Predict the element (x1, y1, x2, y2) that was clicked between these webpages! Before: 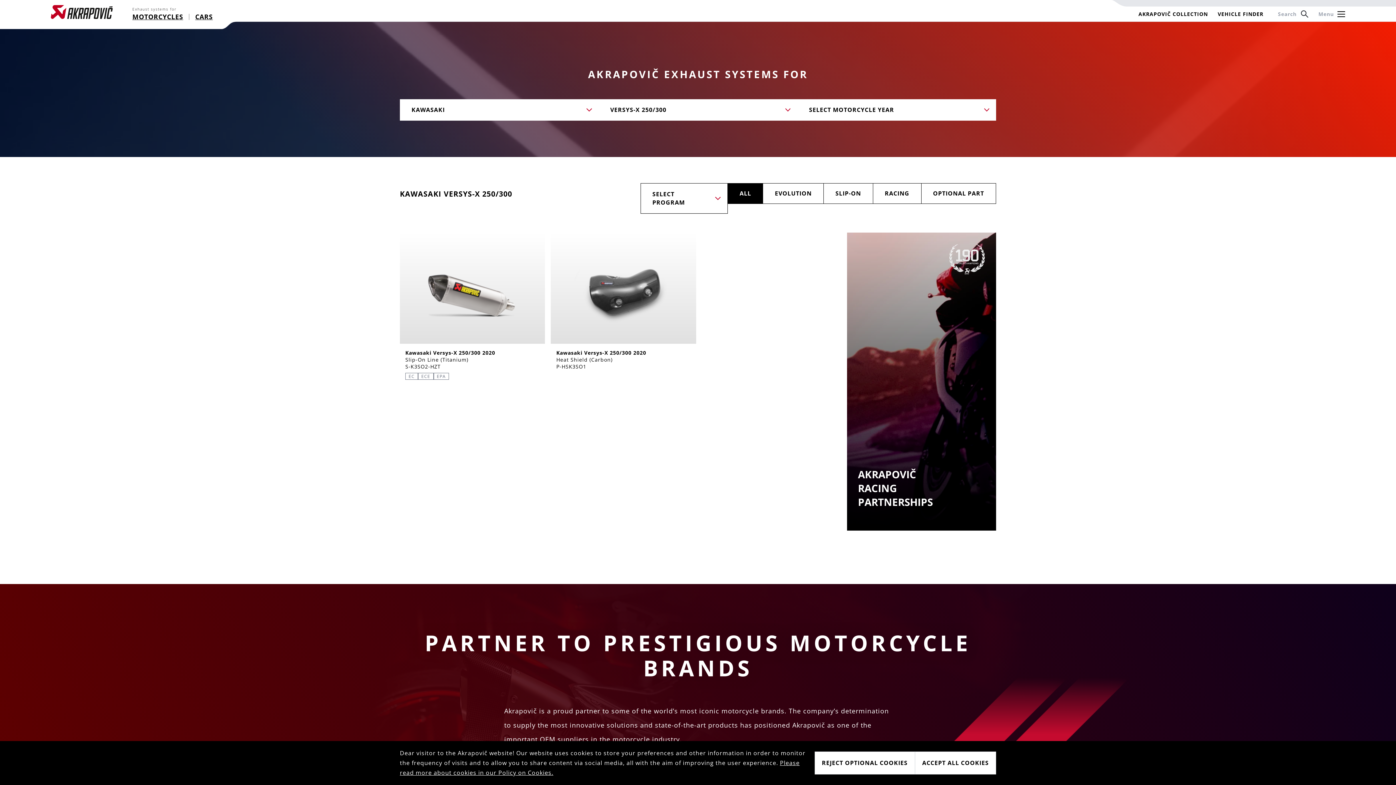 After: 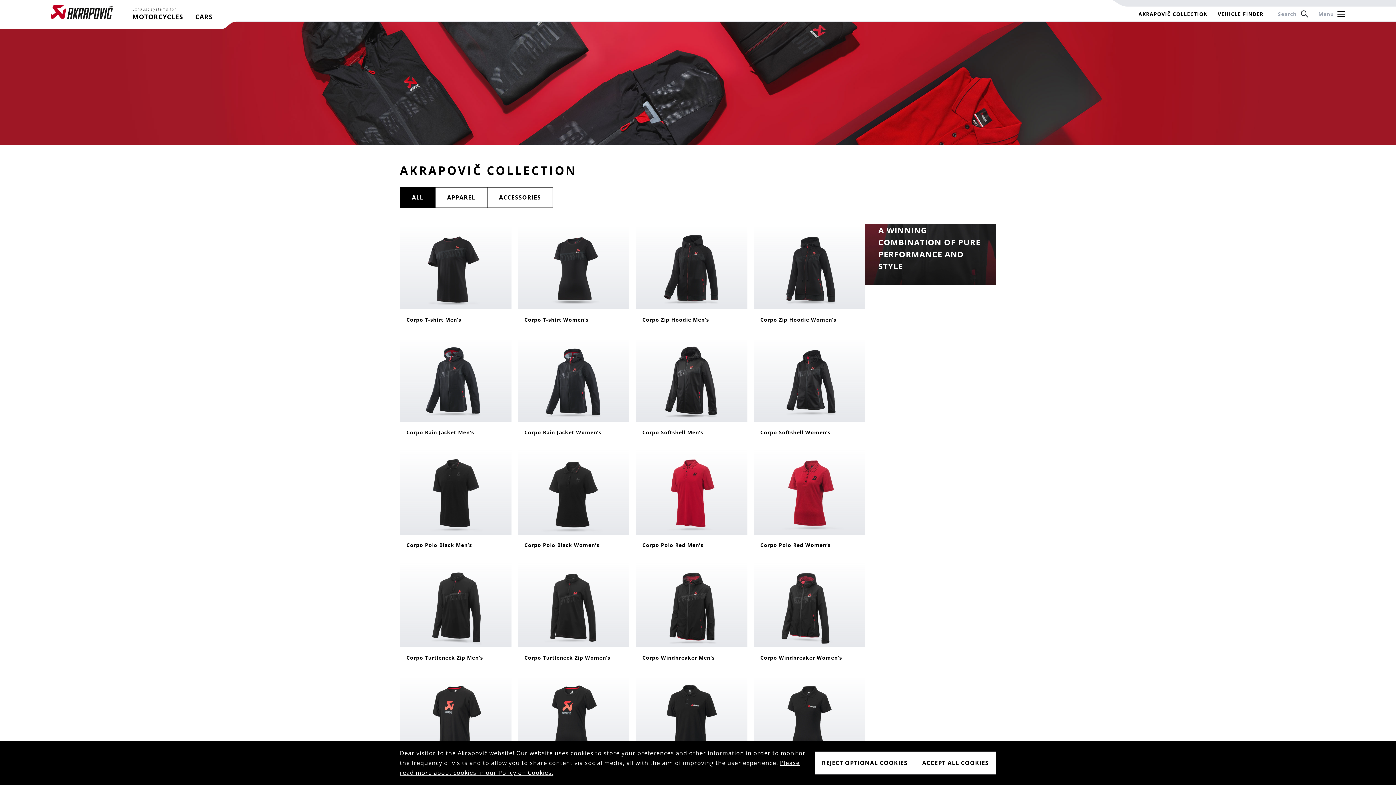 Action: bbox: (1138, 11, 1208, 16) label: AKRAPOVIČ COLLECTION